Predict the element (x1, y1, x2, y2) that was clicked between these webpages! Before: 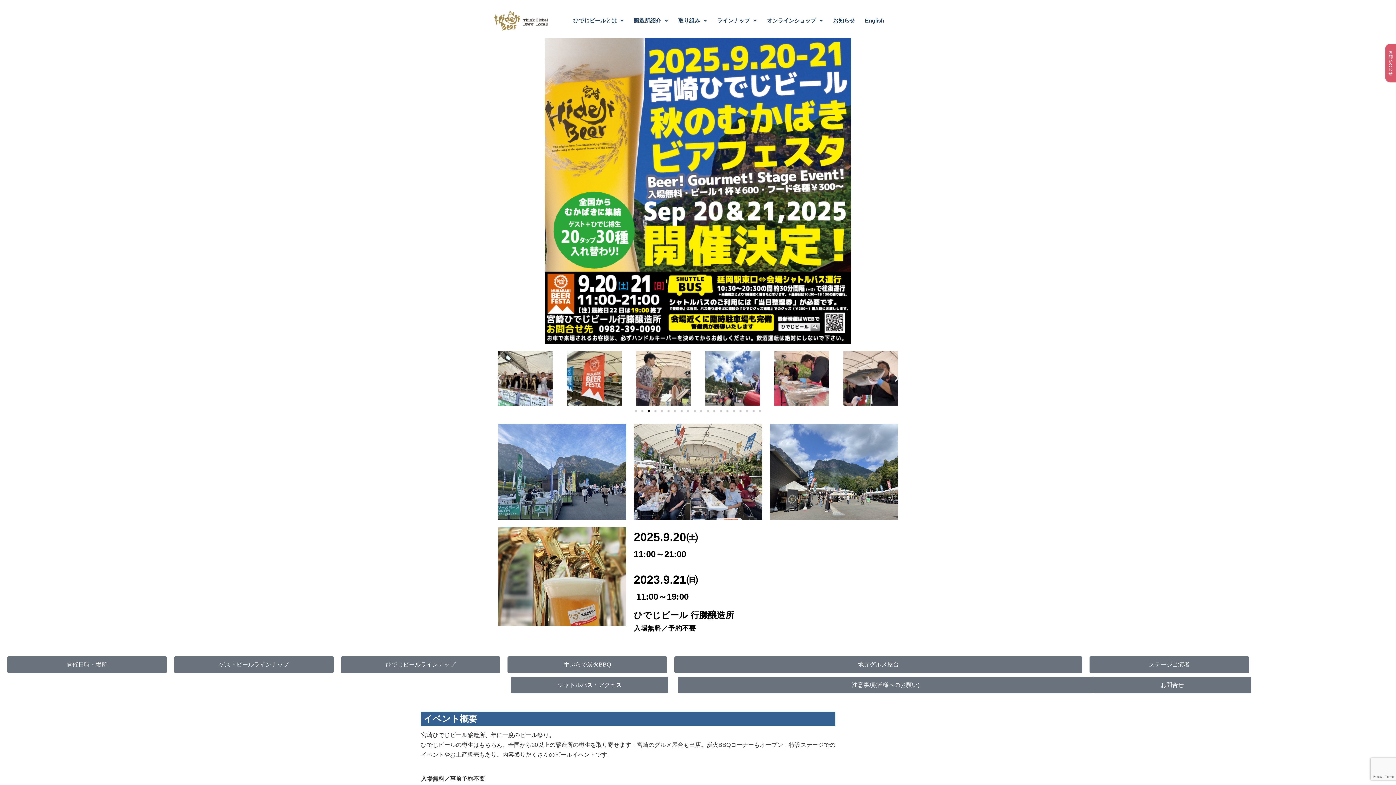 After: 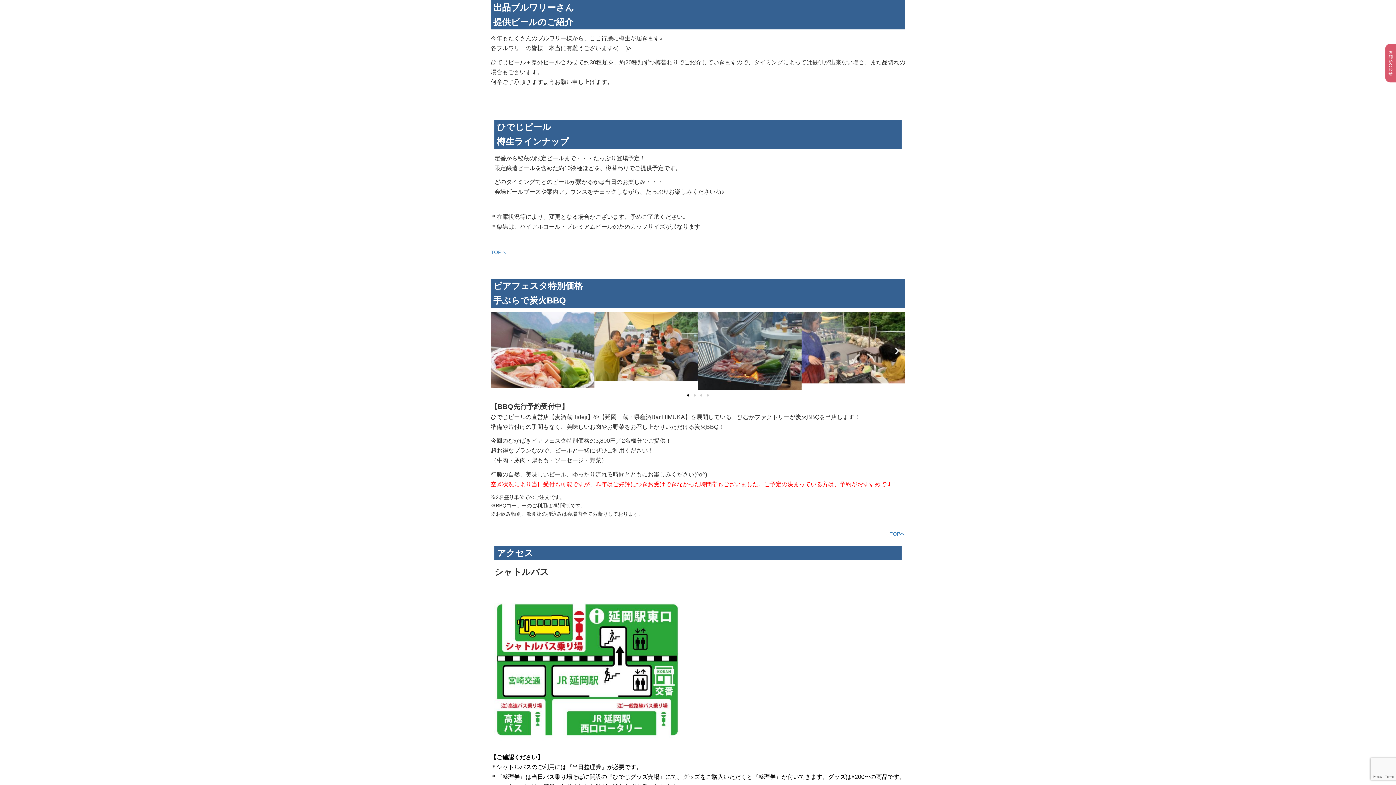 Action: label: ゲストビールラインナップ bbox: (174, 656, 333, 673)